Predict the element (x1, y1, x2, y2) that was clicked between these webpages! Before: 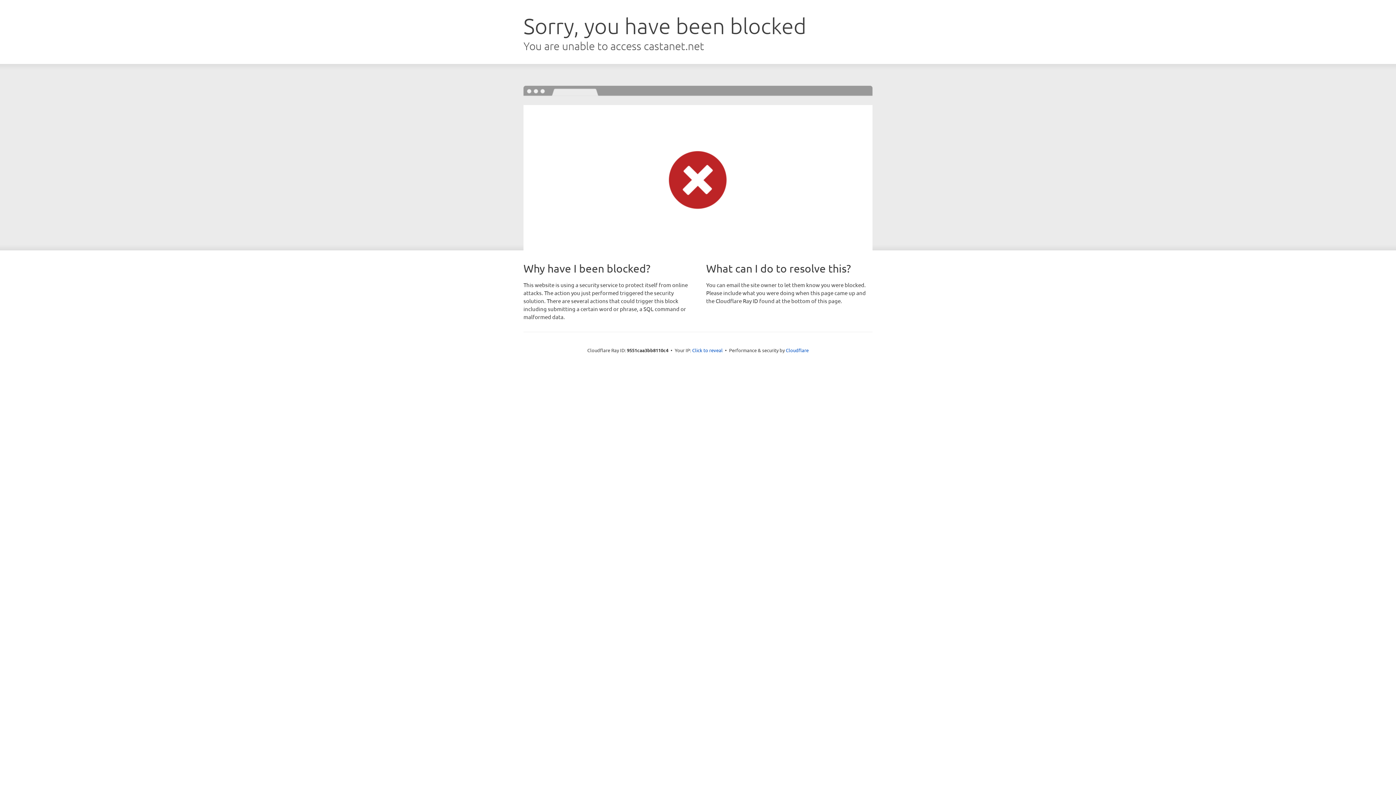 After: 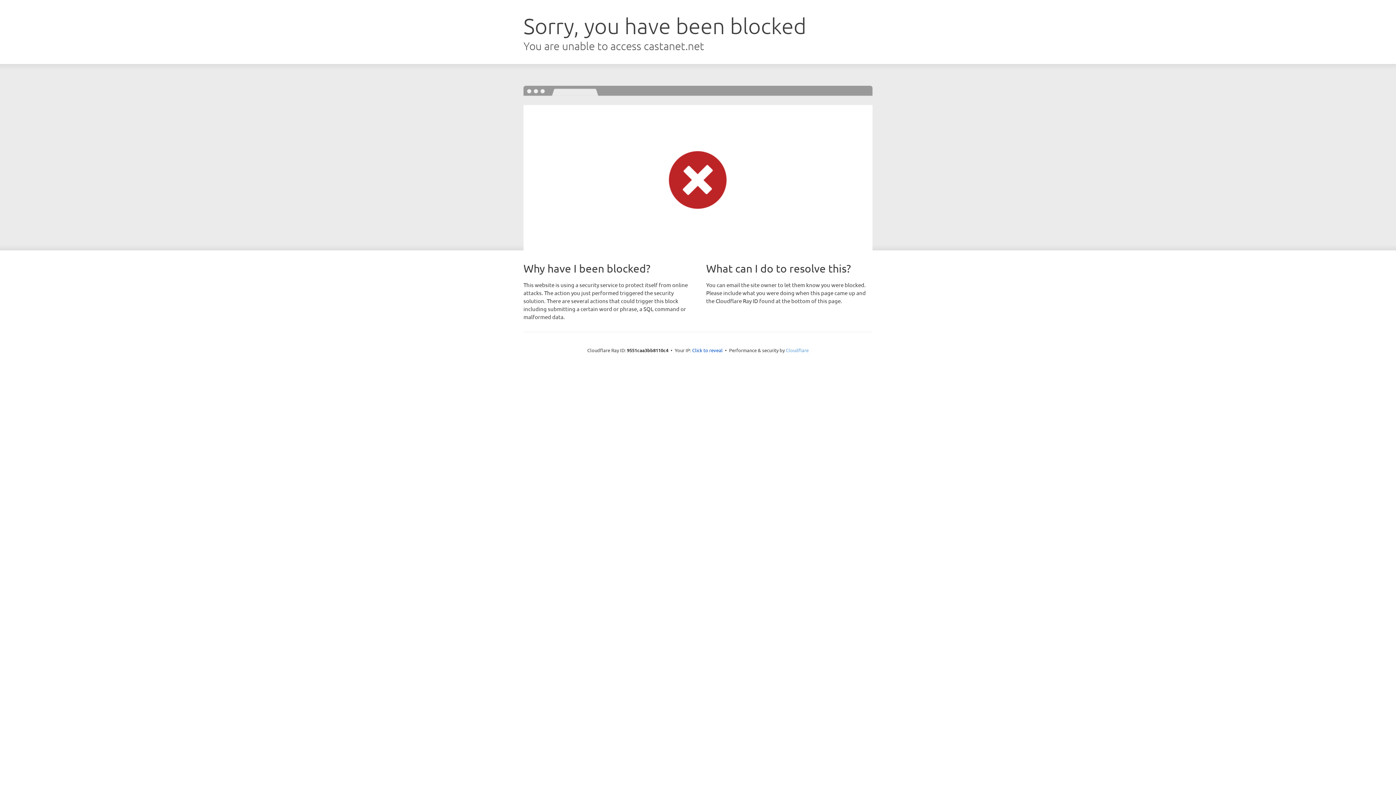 Action: bbox: (786, 347, 808, 353) label: Cloudflare